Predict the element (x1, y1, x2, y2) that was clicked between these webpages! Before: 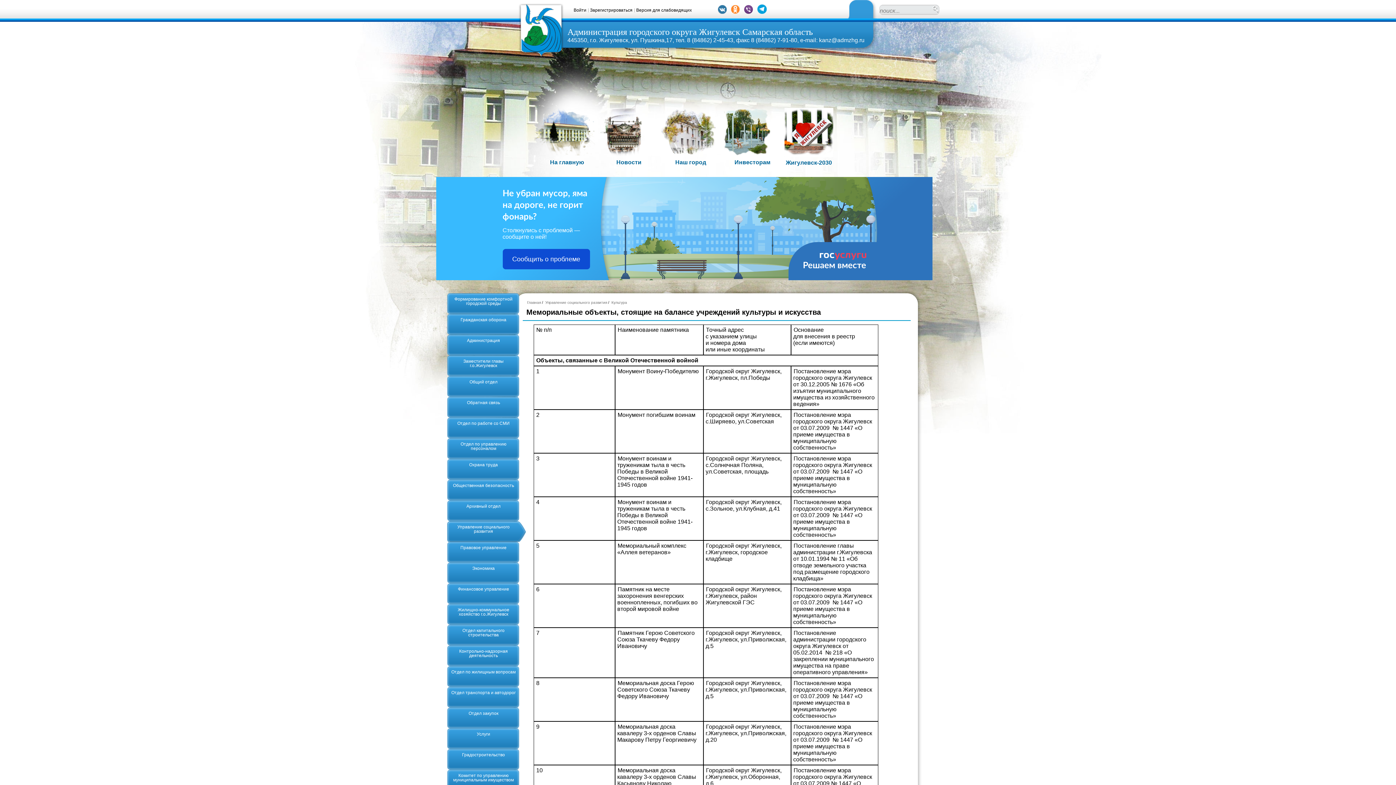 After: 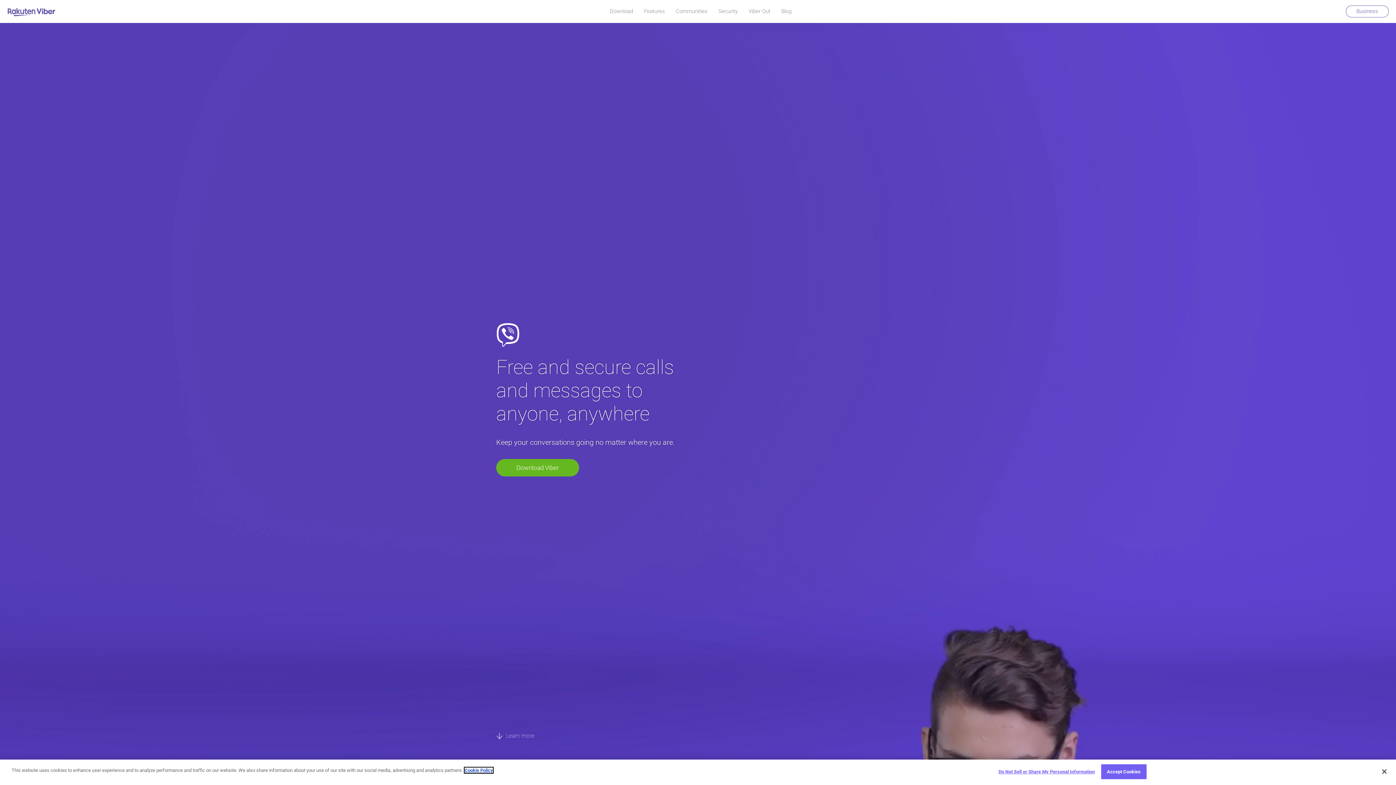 Action: bbox: (744, 8, 753, 14)